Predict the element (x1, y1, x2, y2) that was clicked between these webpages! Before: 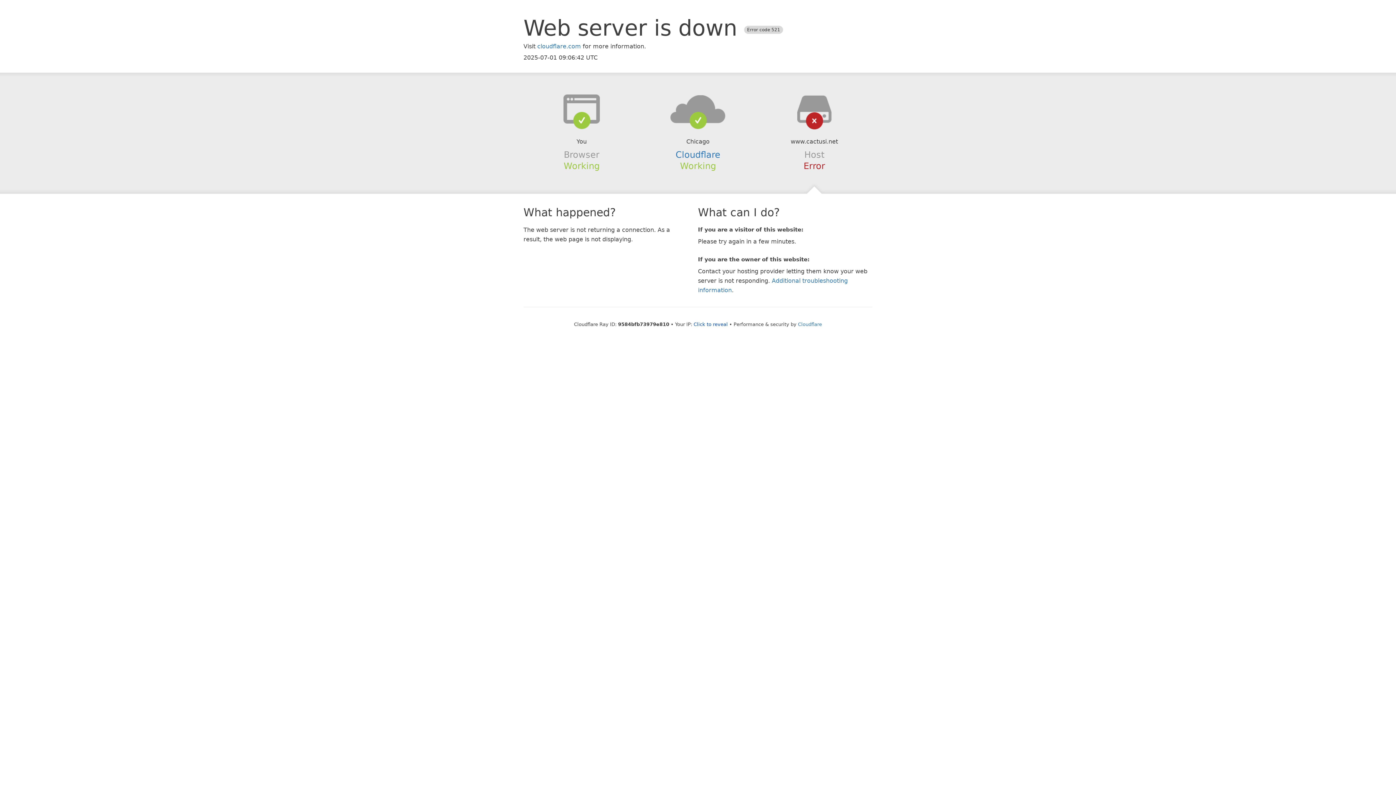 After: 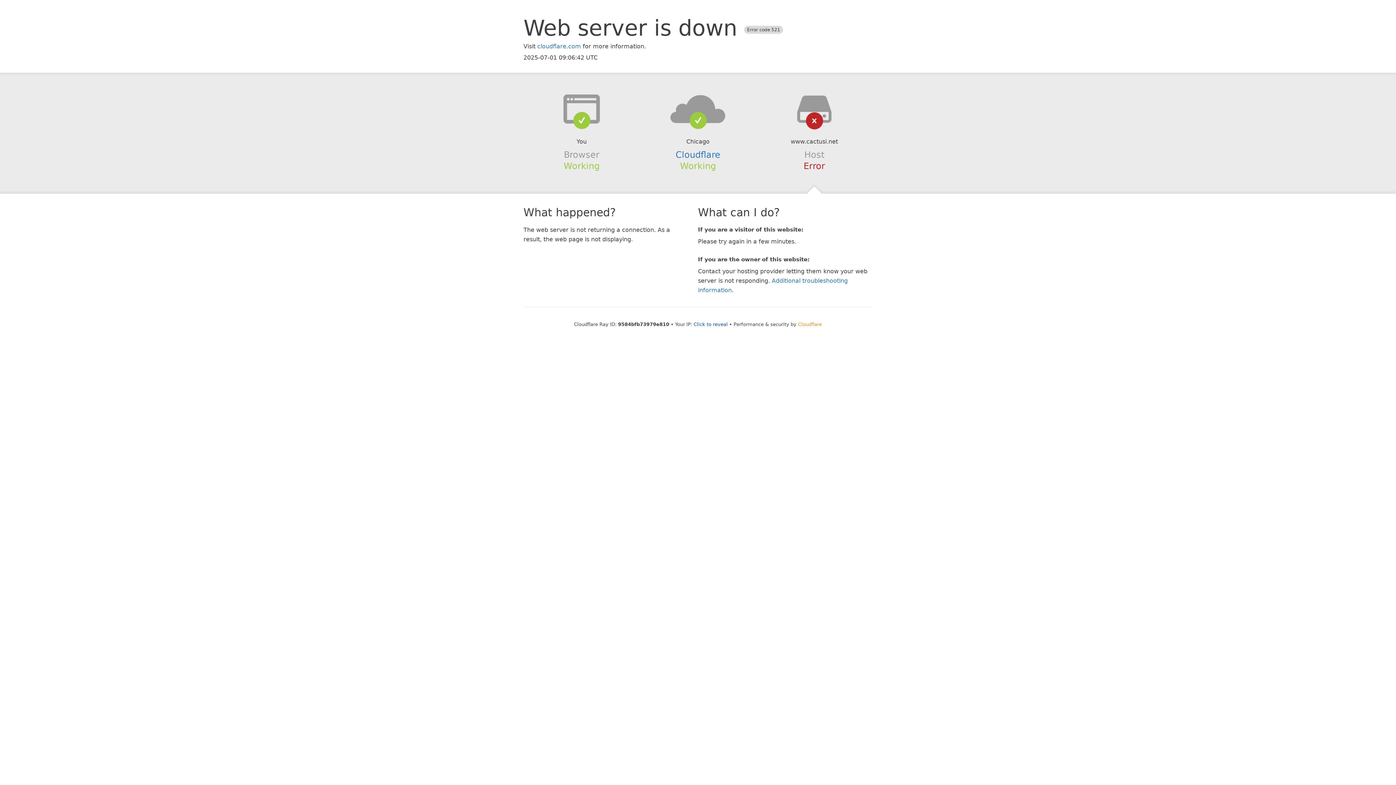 Action: label: Cloudflare bbox: (798, 321, 822, 327)